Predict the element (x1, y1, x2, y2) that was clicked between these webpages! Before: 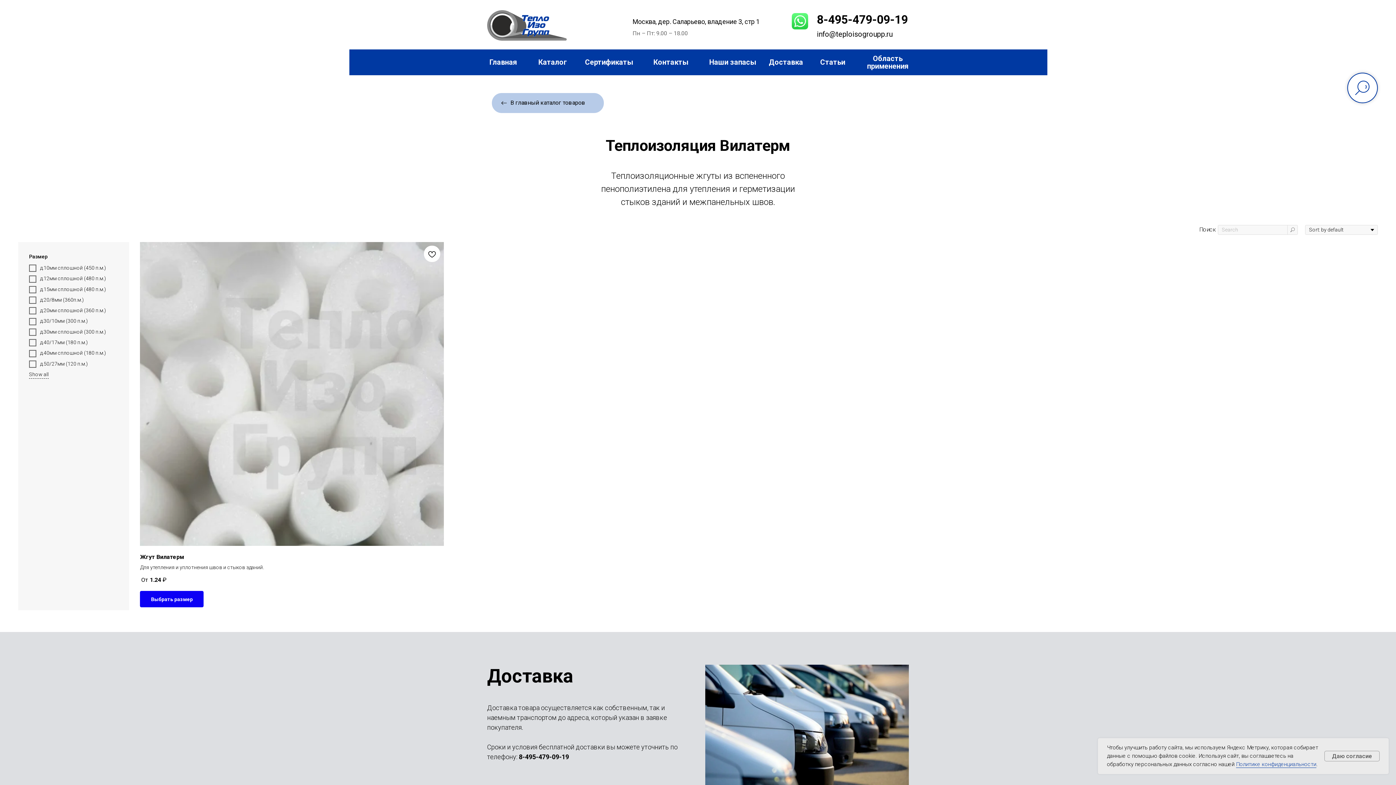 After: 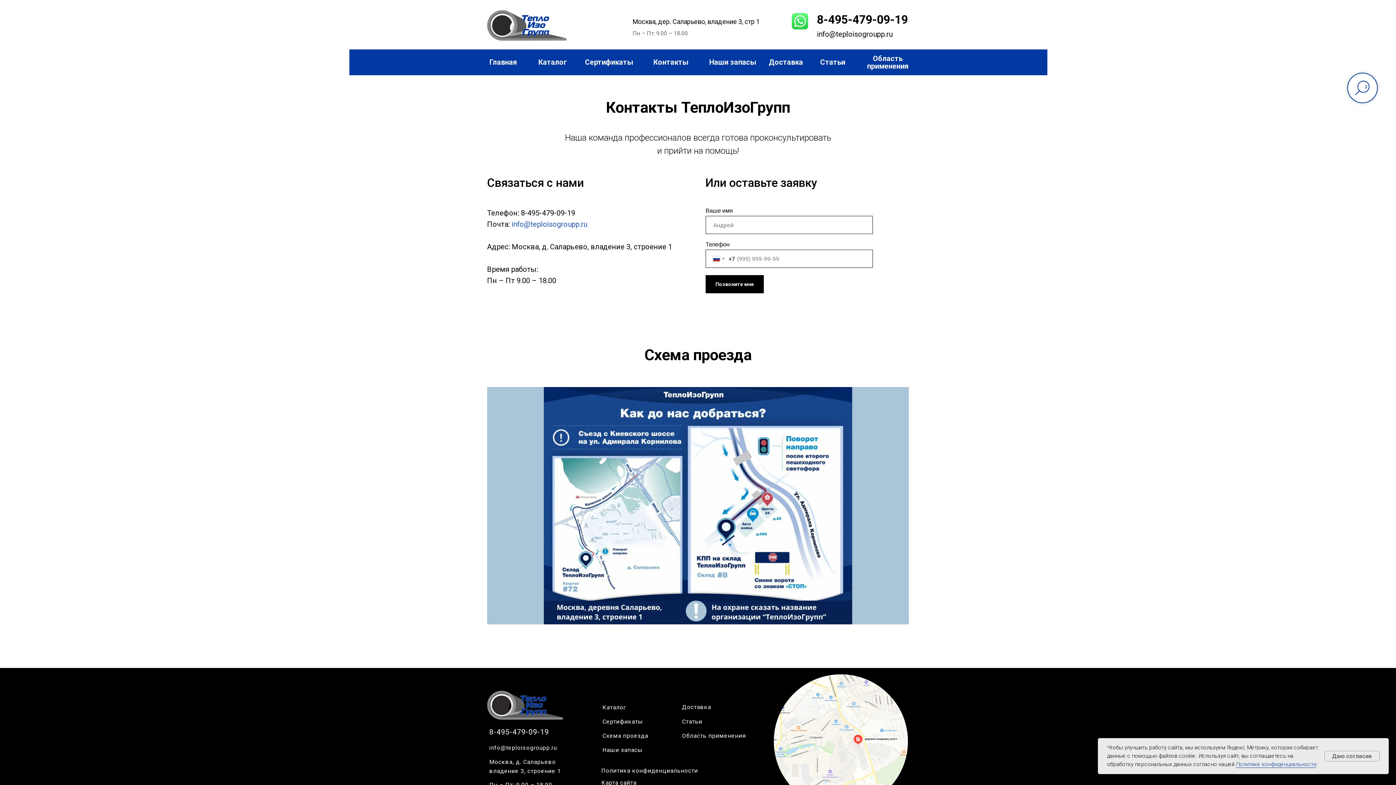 Action: label: Контакты bbox: (640, 54, 701, 70)